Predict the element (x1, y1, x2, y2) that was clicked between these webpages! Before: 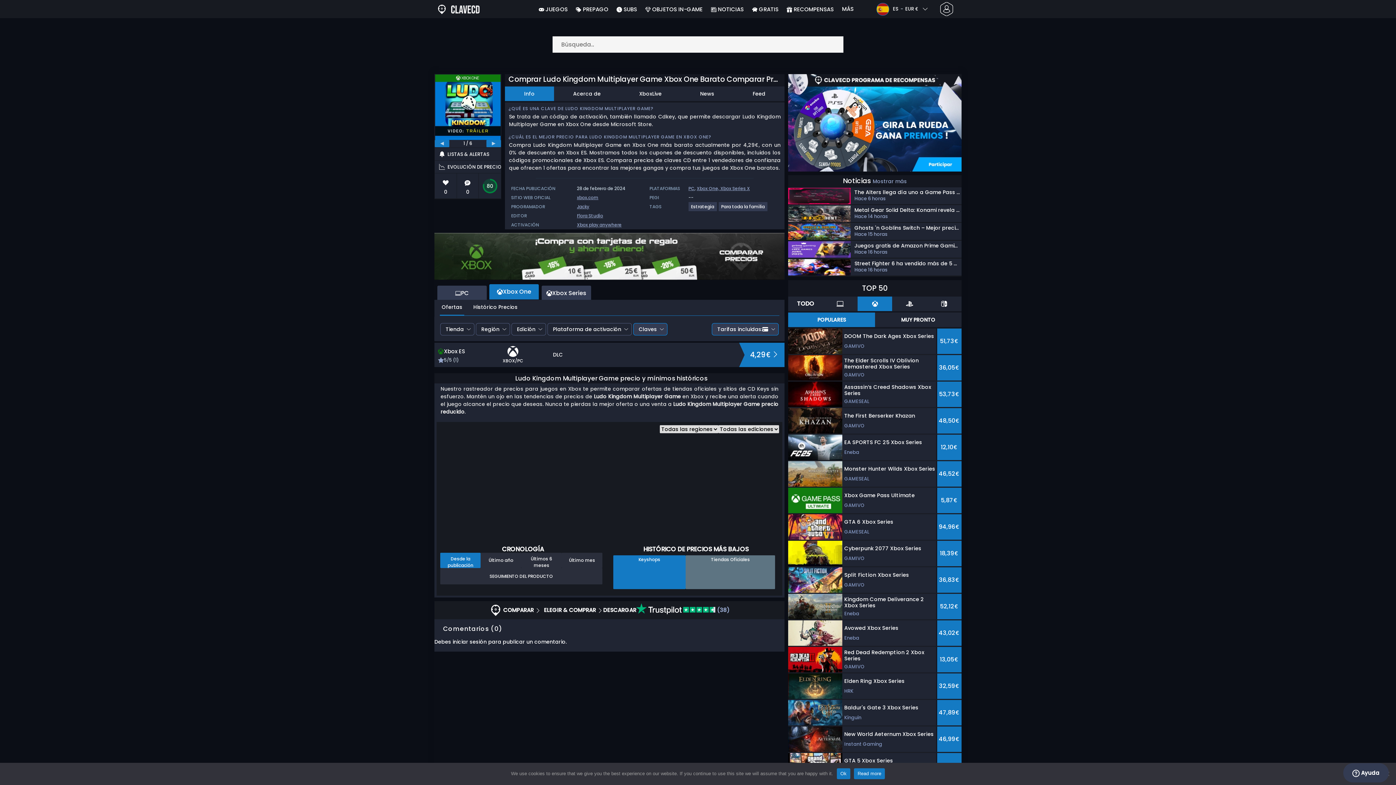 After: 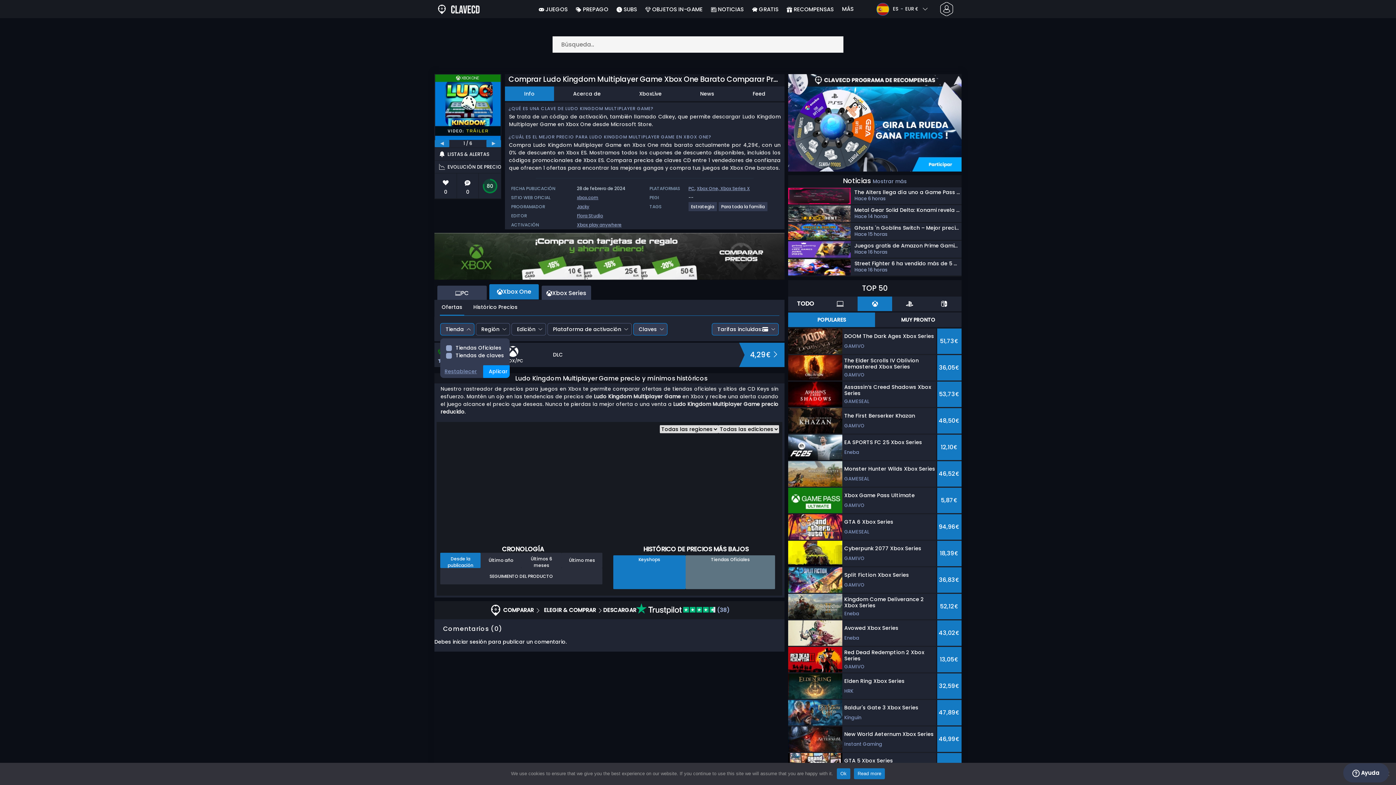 Action: label: Tienda bbox: (440, 323, 474, 335)